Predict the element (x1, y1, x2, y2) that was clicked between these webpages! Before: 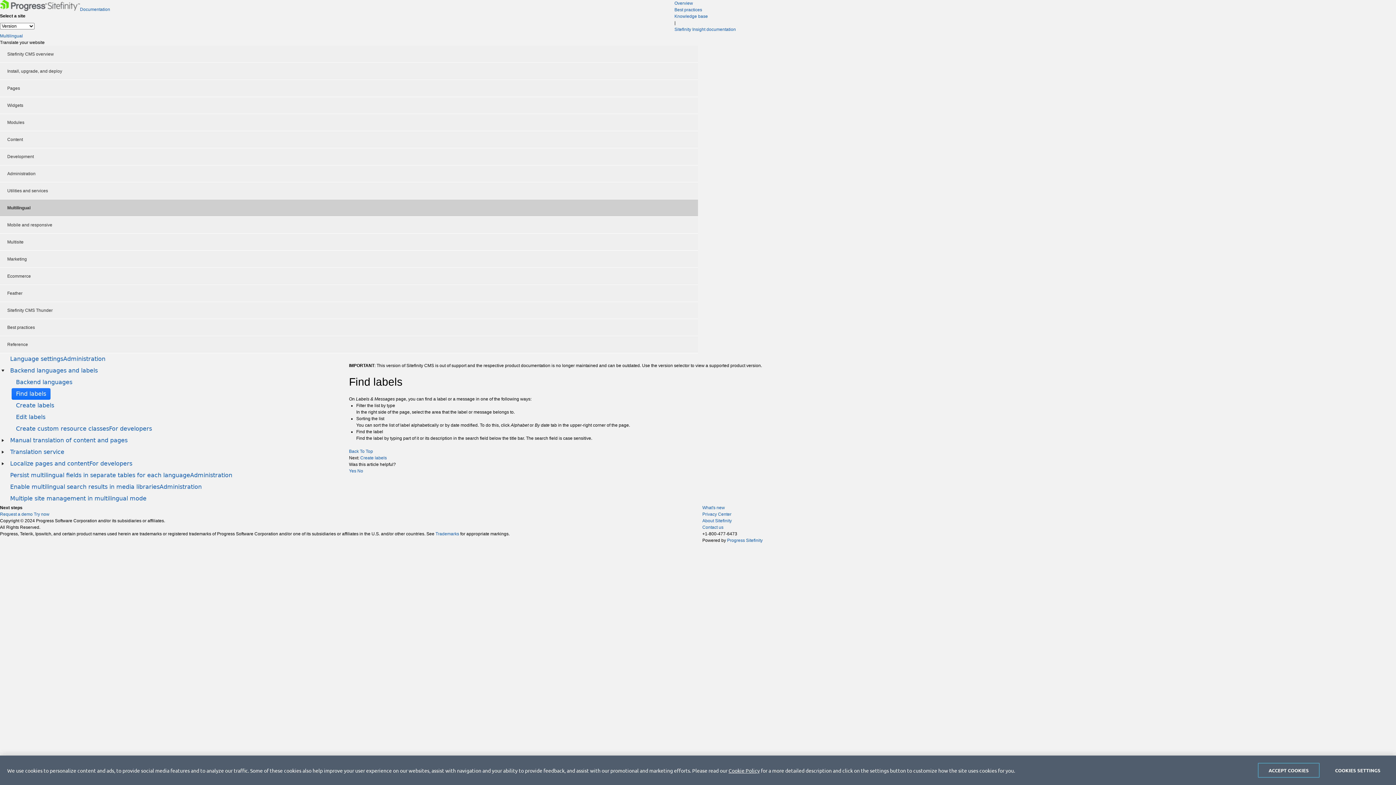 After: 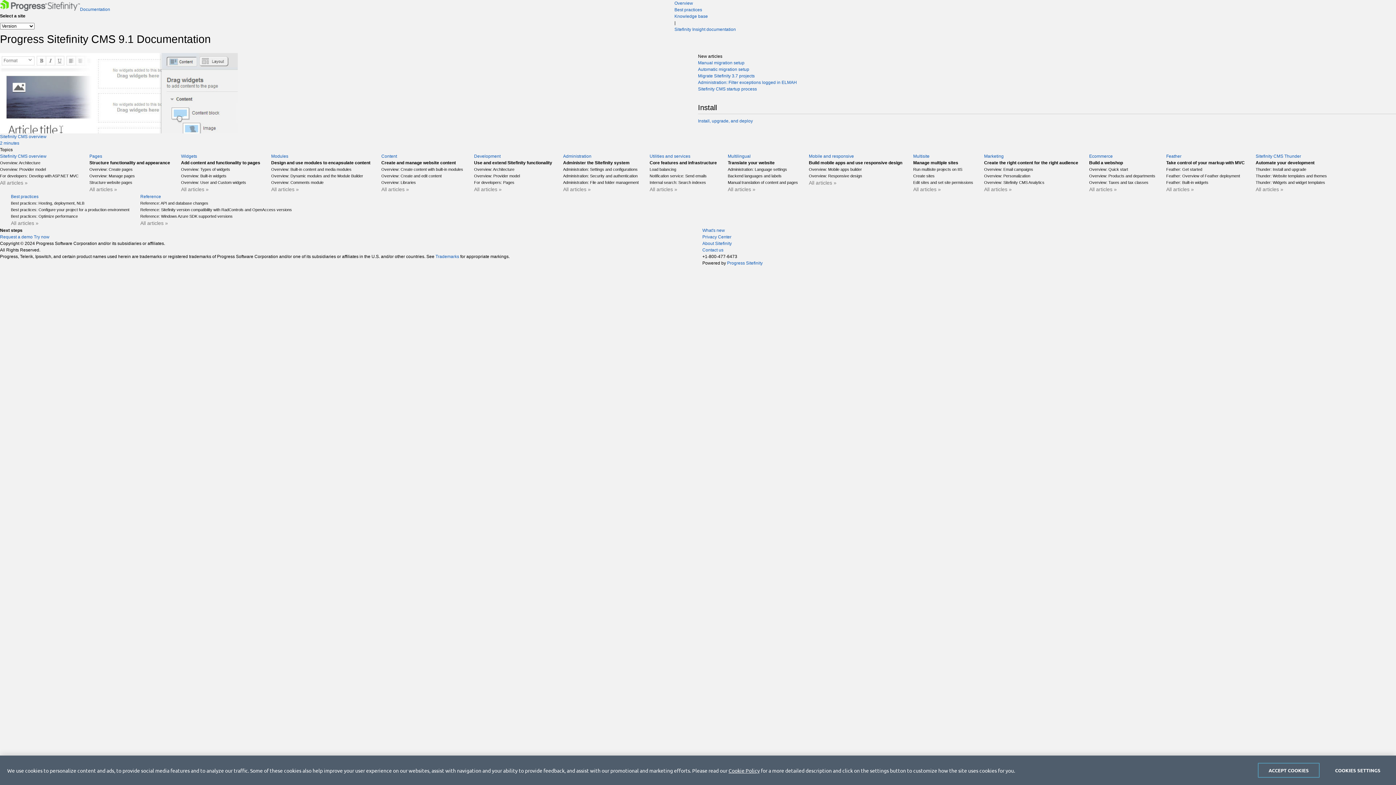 Action: bbox: (0, 6, 110, 12) label: Documentation